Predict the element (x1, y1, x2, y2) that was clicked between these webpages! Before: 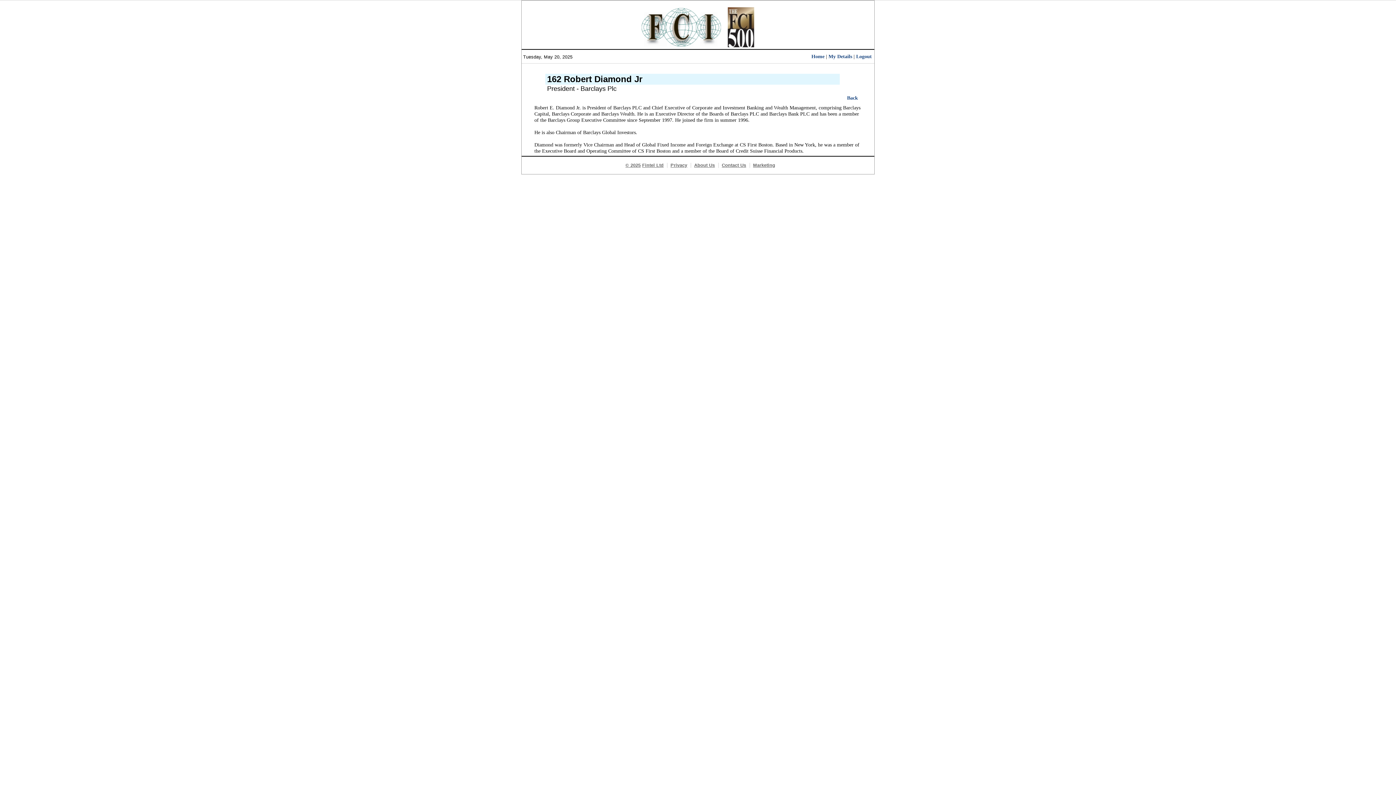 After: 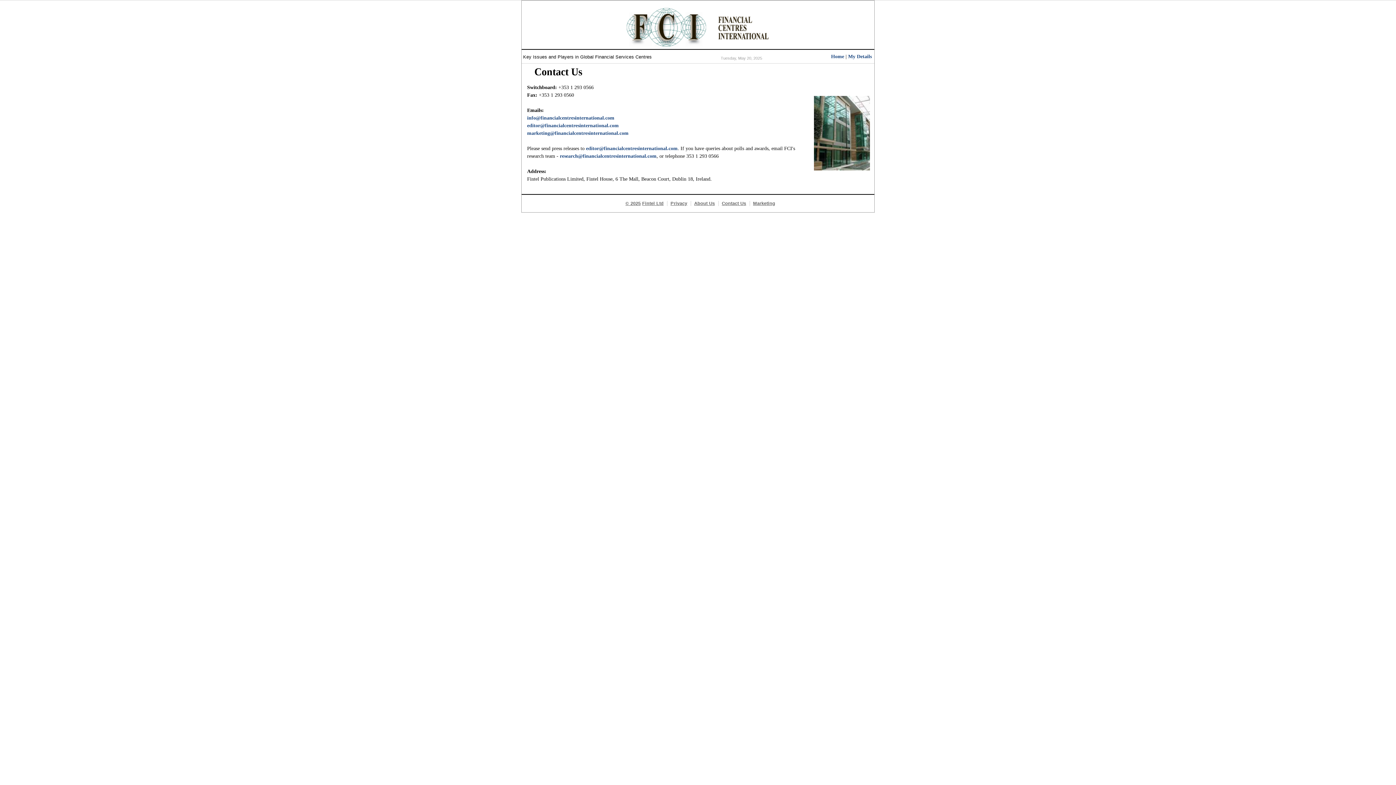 Action: label: Contact Us bbox: (722, 162, 746, 167)